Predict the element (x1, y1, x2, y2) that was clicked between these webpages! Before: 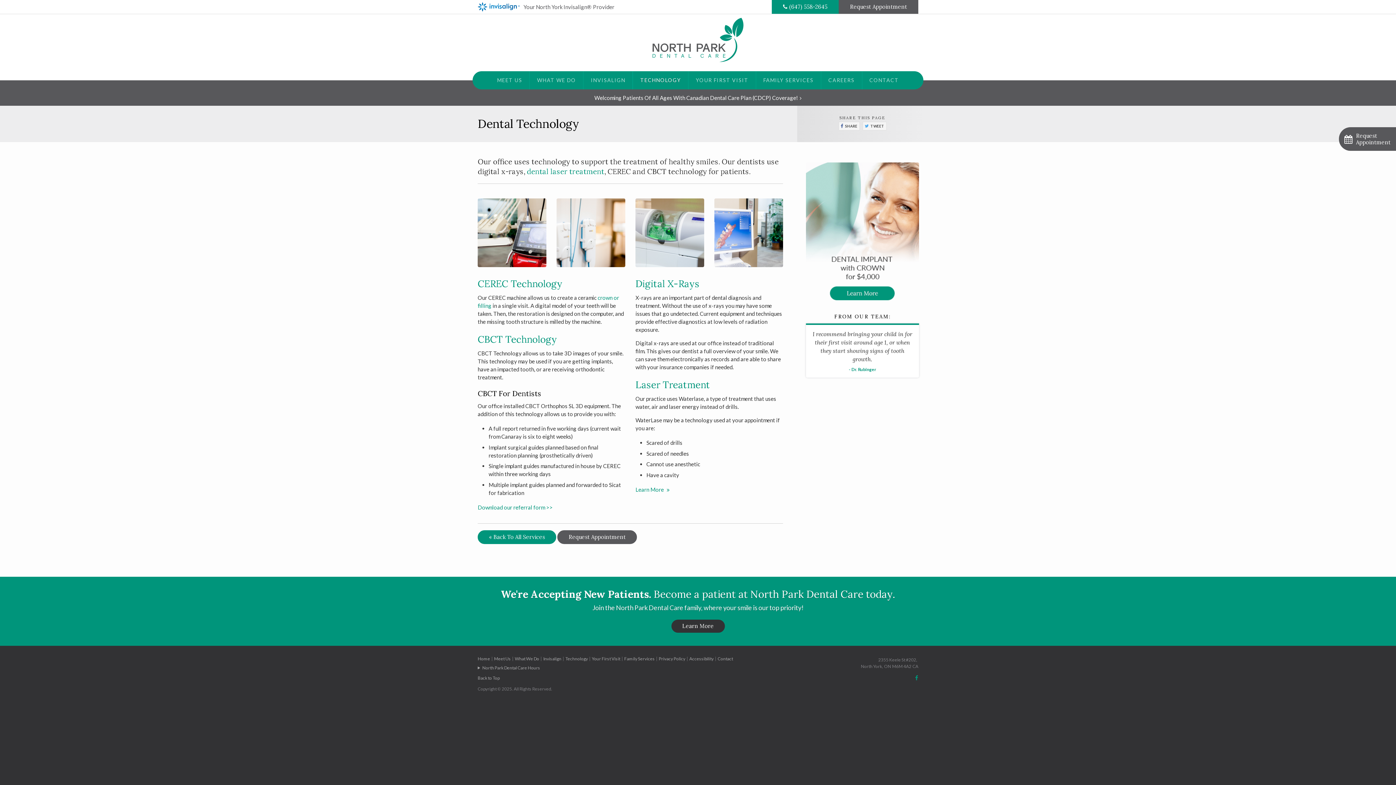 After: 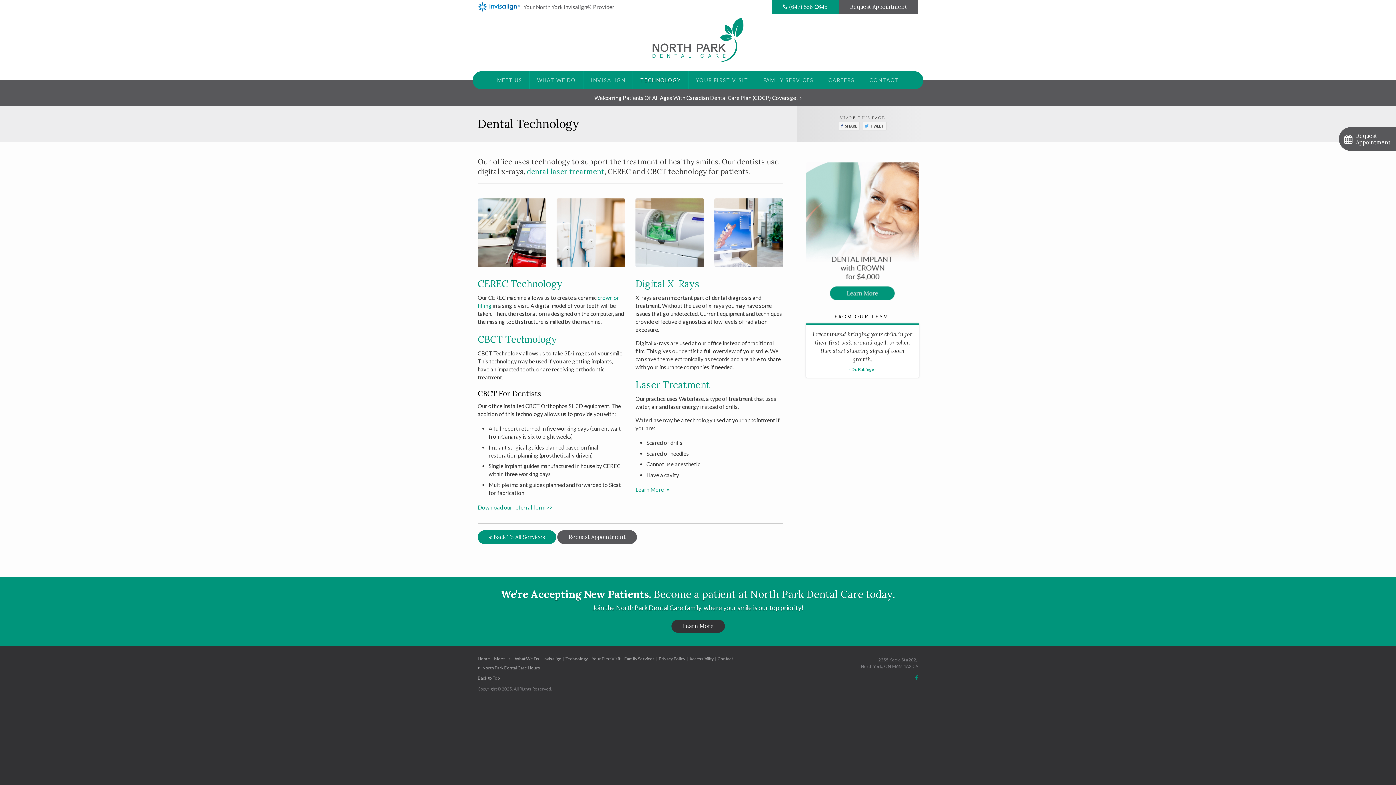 Action: bbox: (565, 656, 588, 661) label: Technology